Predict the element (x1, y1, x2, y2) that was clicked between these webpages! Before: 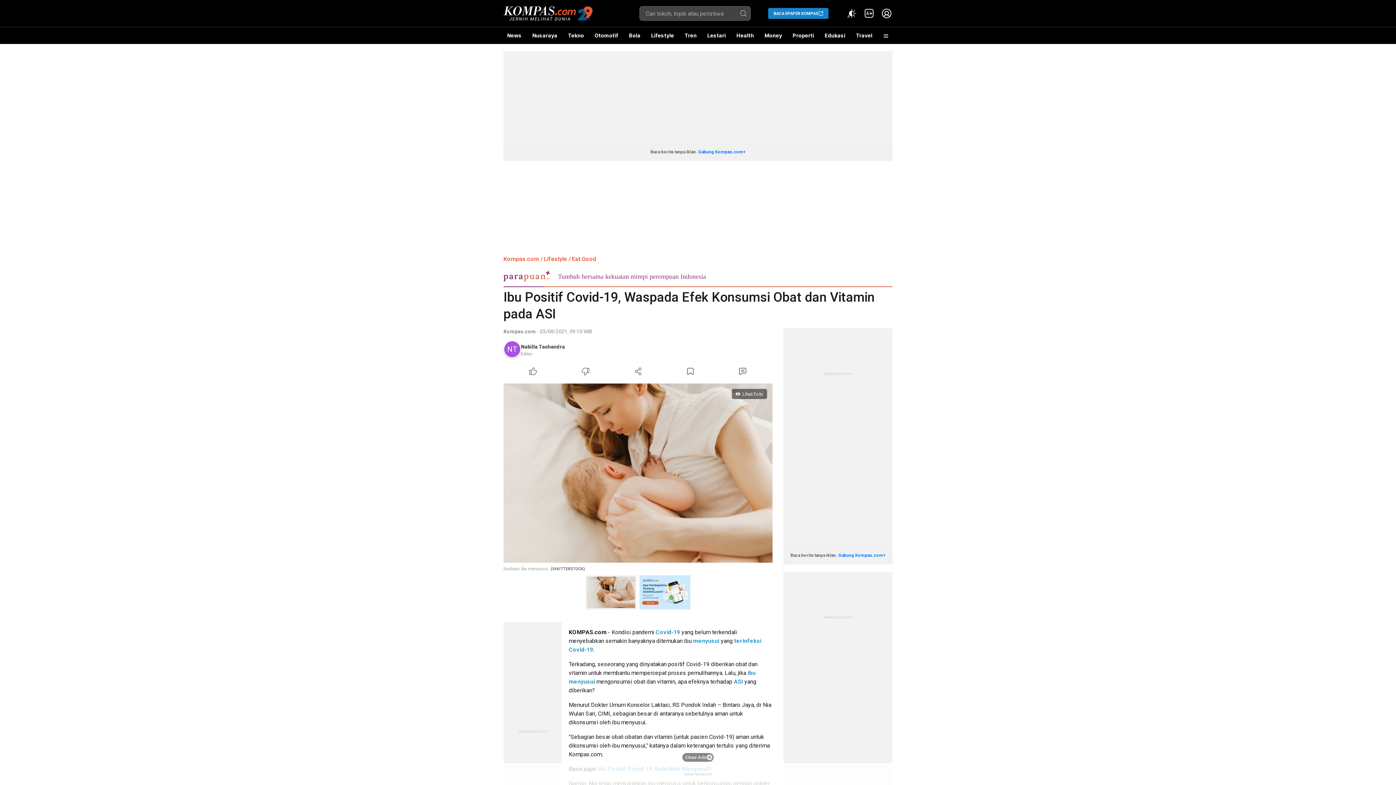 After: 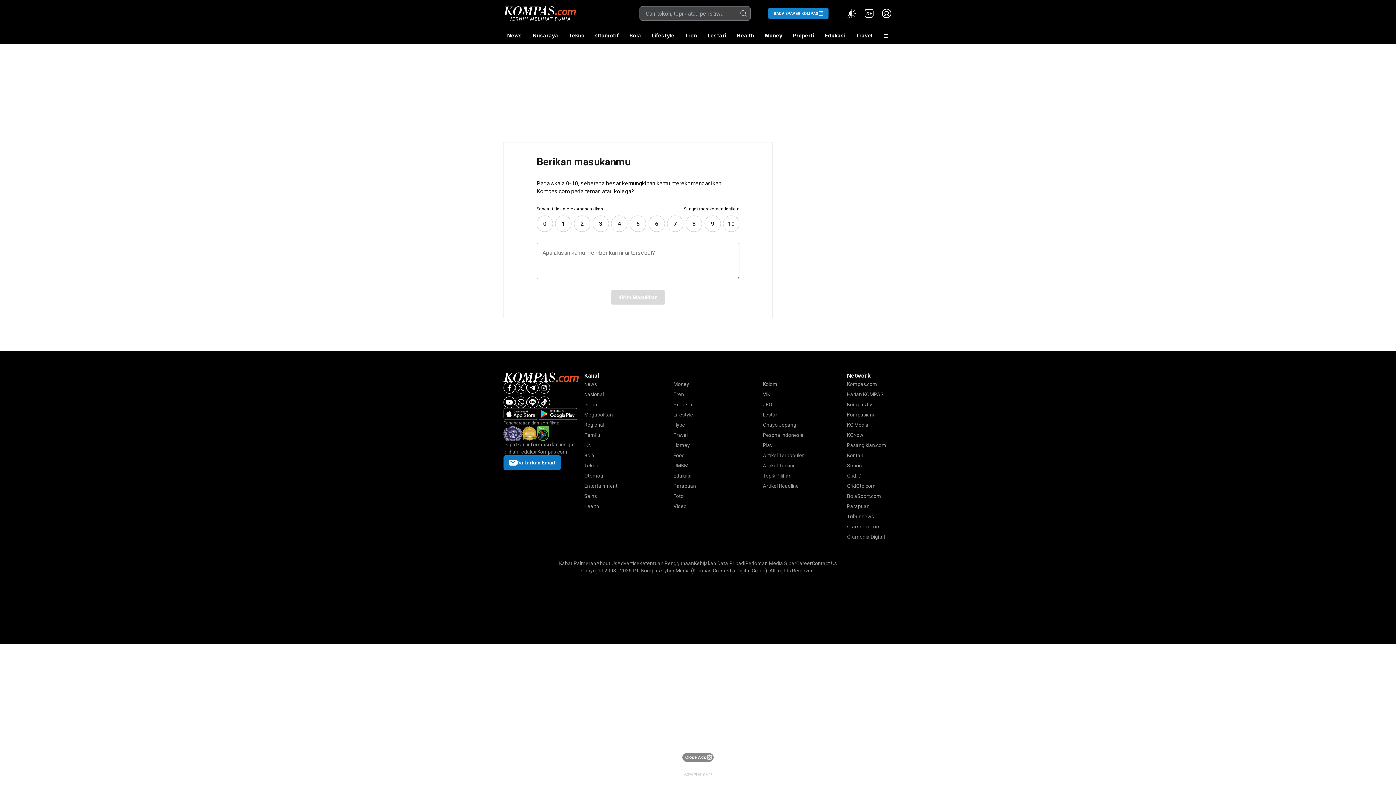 Action: bbox: (639, 575, 690, 609)